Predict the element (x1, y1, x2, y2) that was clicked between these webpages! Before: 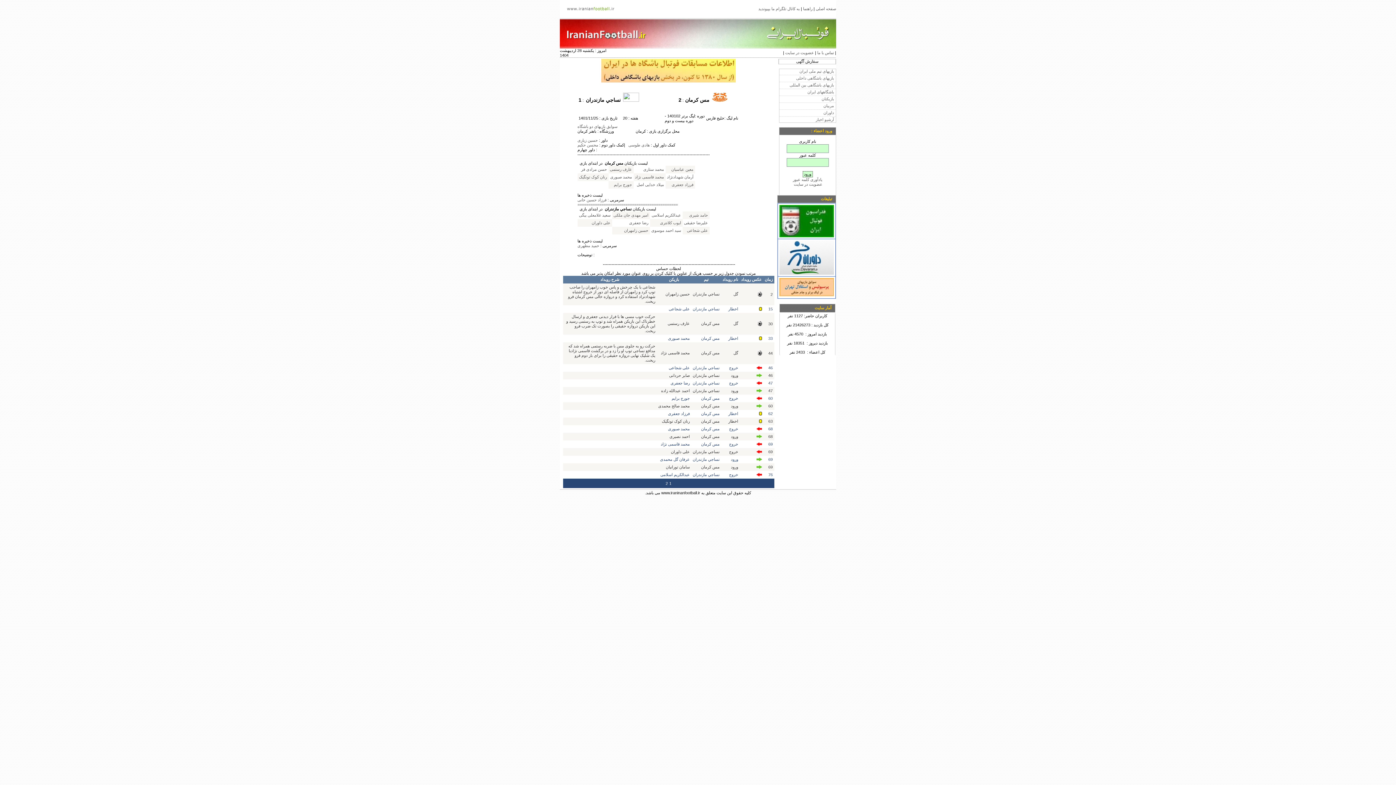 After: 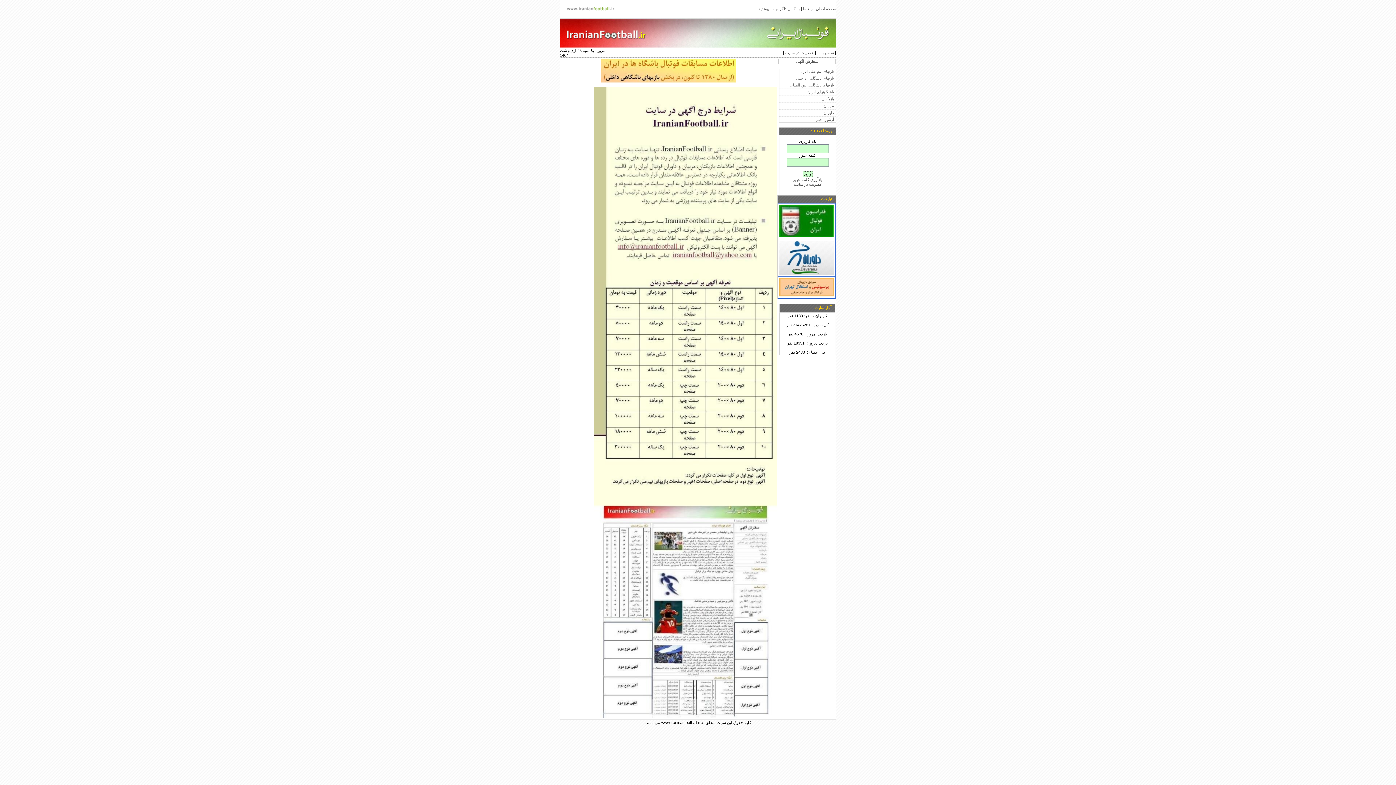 Action: label: سفارش آگهی bbox: (796, 59, 818, 63)